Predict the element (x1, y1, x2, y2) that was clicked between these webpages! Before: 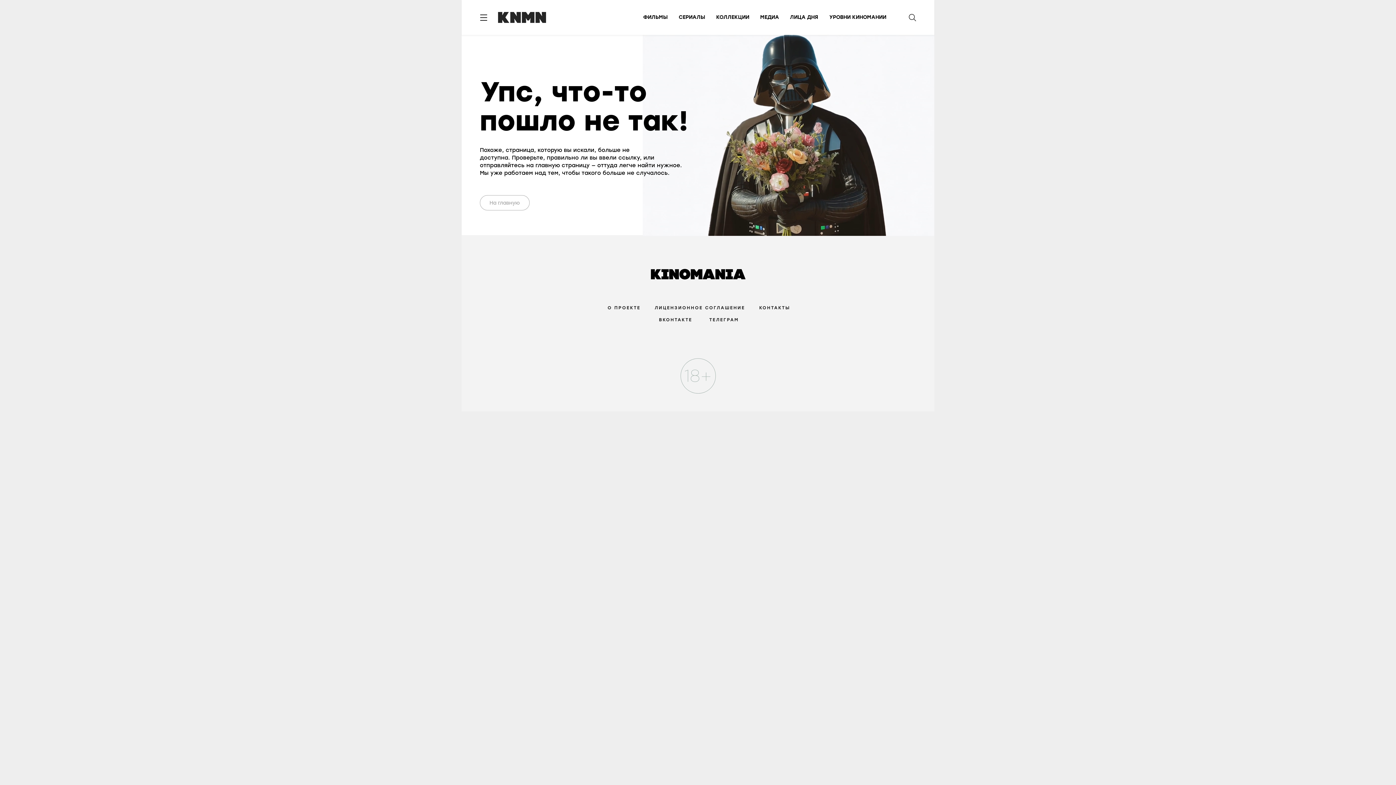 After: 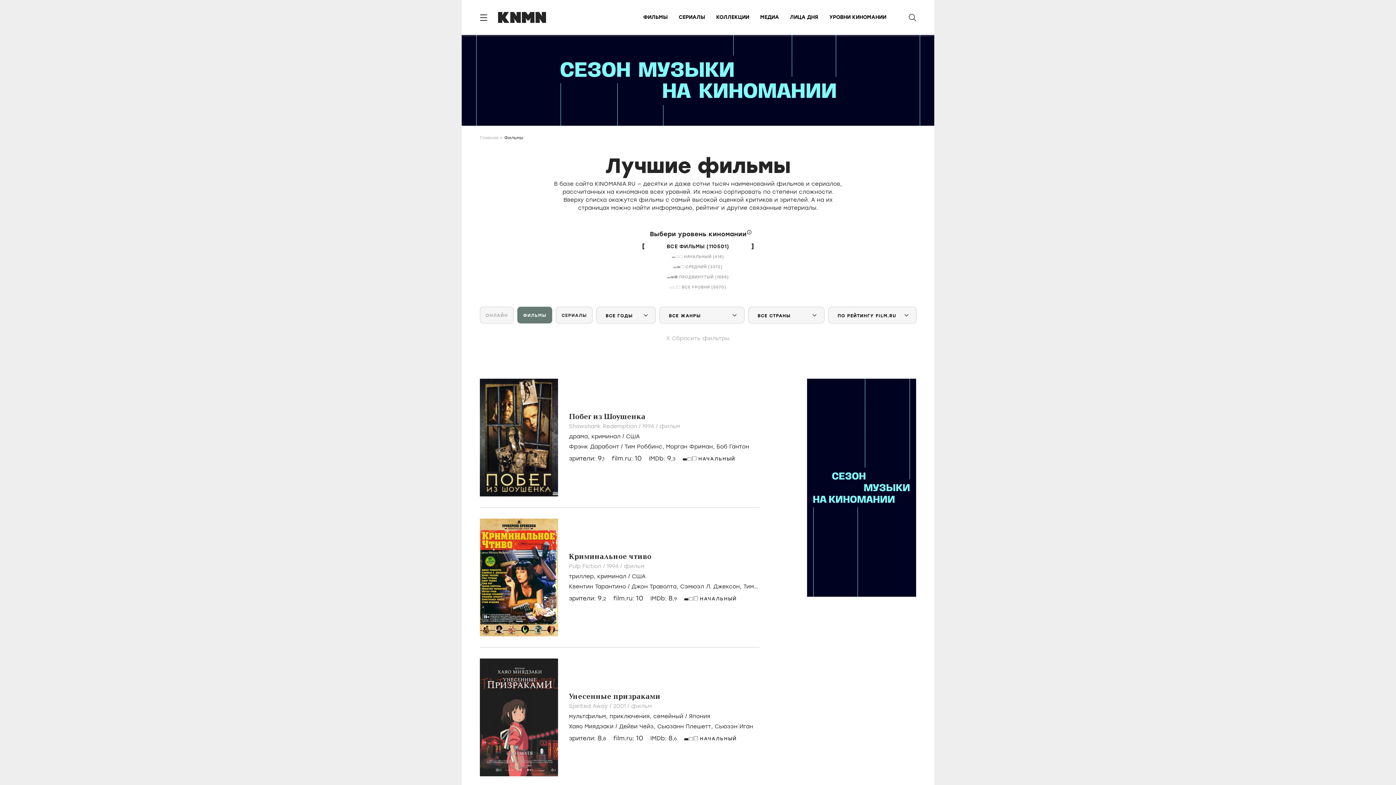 Action: bbox: (643, 14, 668, 20) label: ФИЛЬМЫ